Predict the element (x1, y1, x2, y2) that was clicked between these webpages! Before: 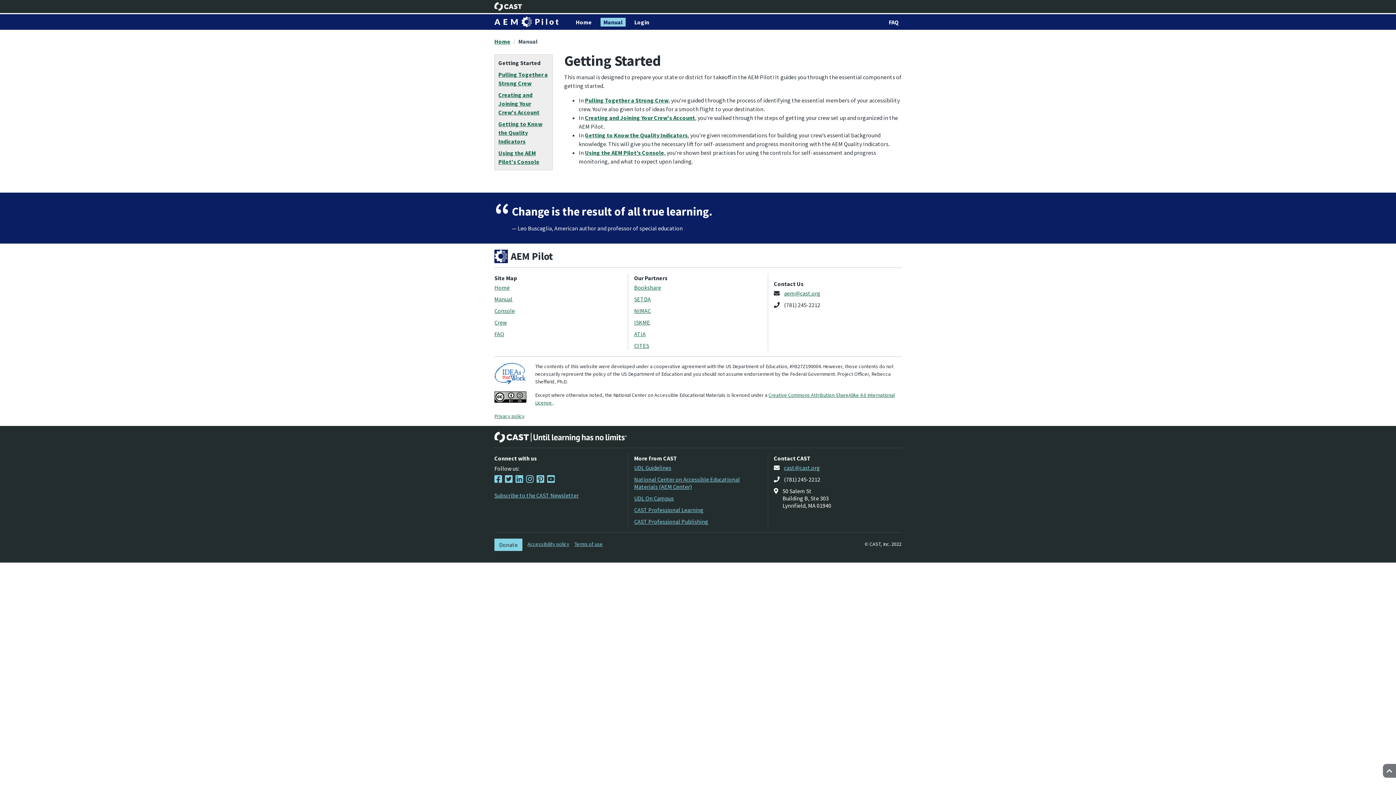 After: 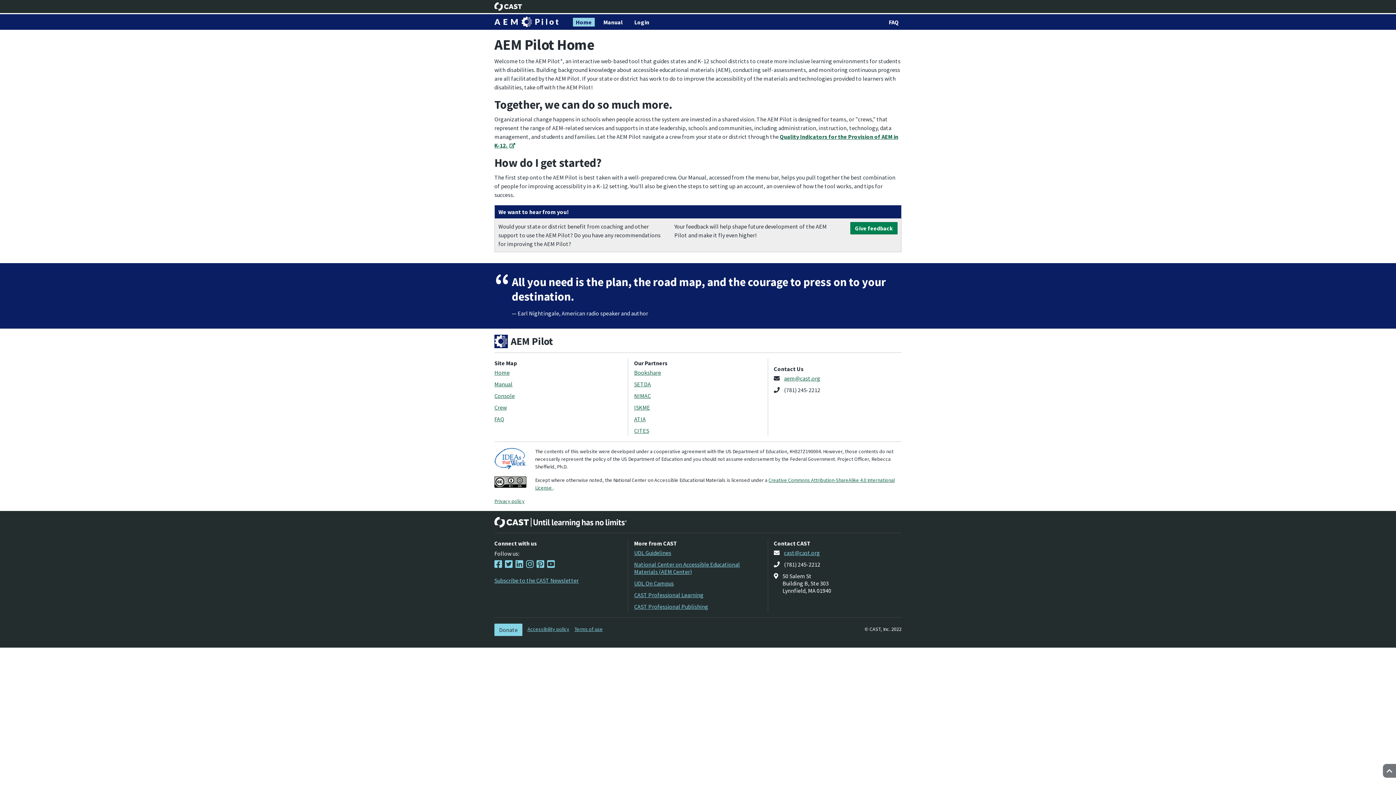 Action: label: Home bbox: (494, 284, 509, 291)